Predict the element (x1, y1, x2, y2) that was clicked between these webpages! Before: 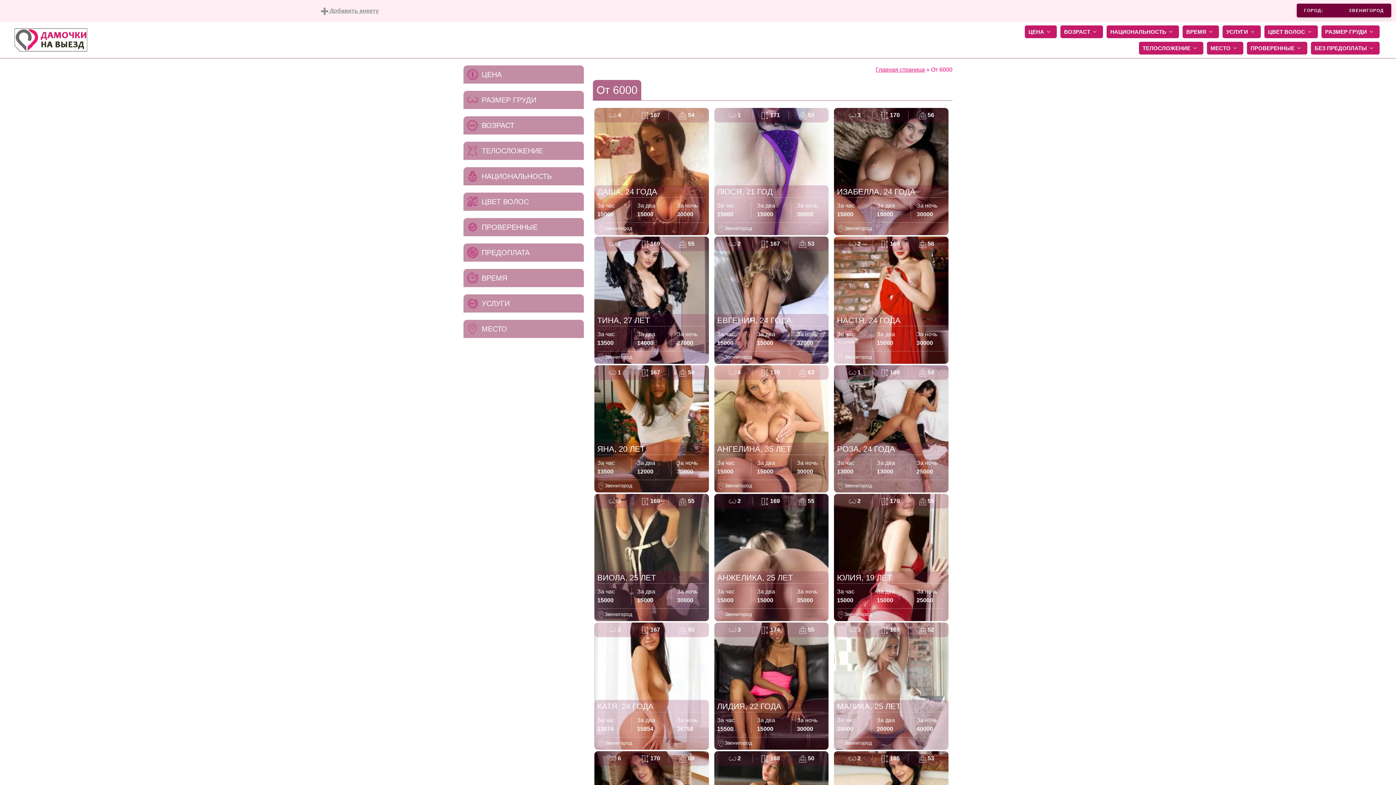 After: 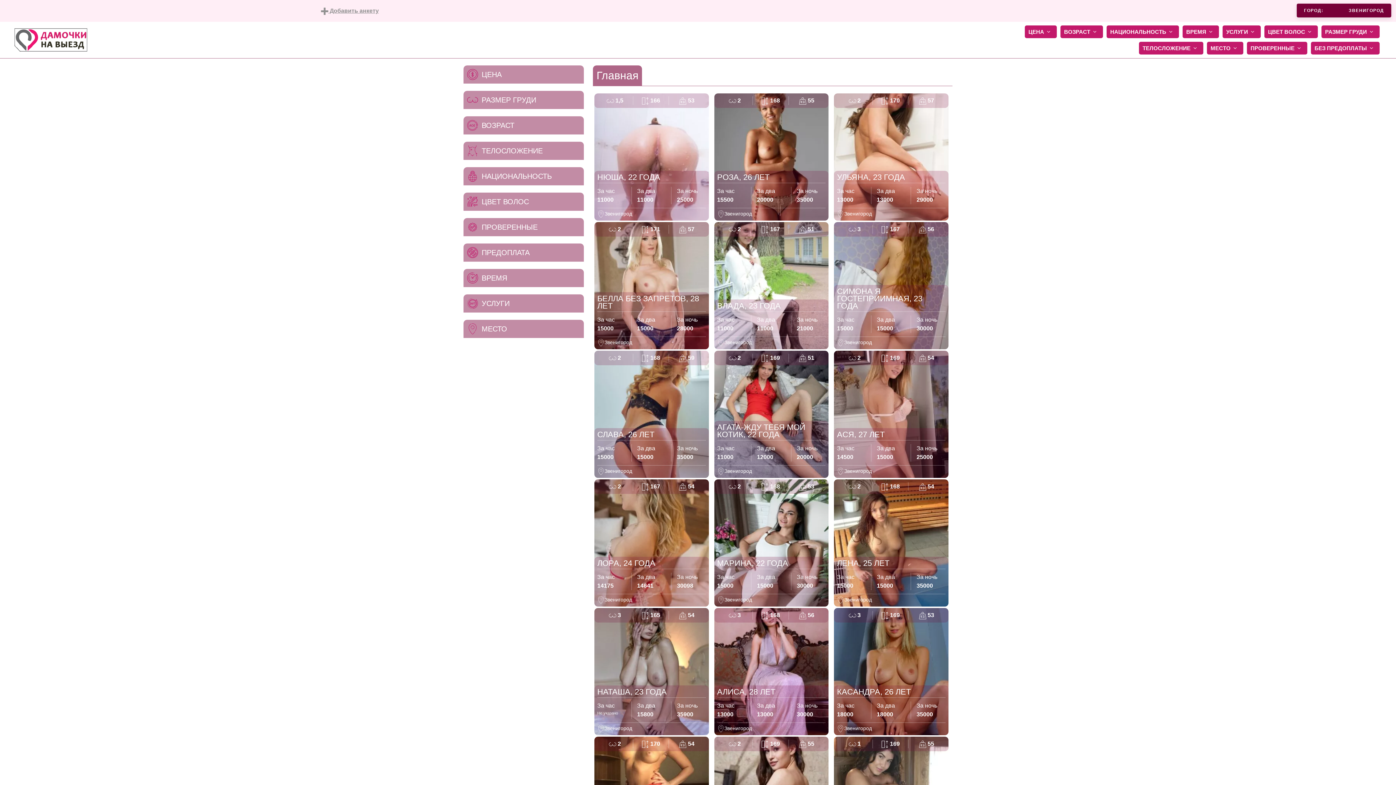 Action: bbox: (14, 36, 87, 42)